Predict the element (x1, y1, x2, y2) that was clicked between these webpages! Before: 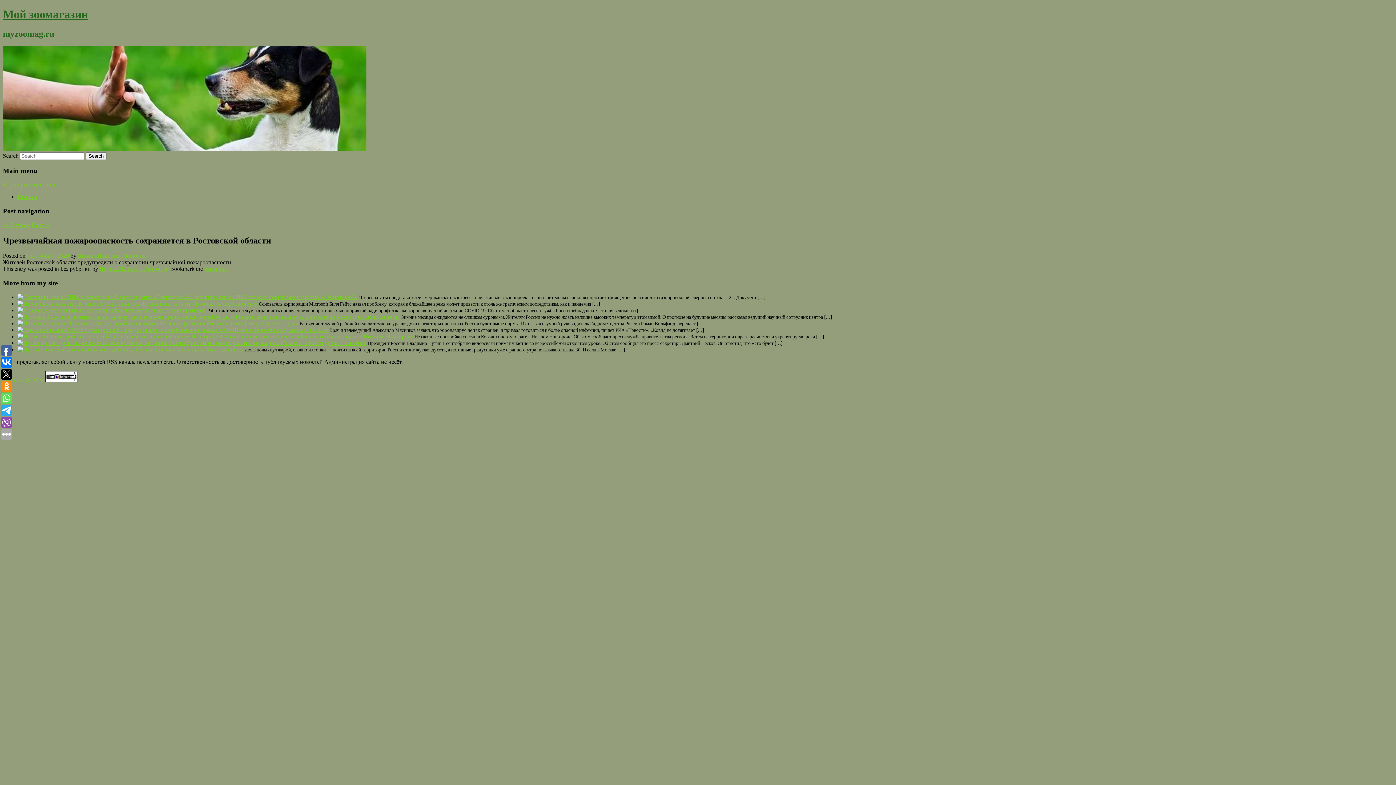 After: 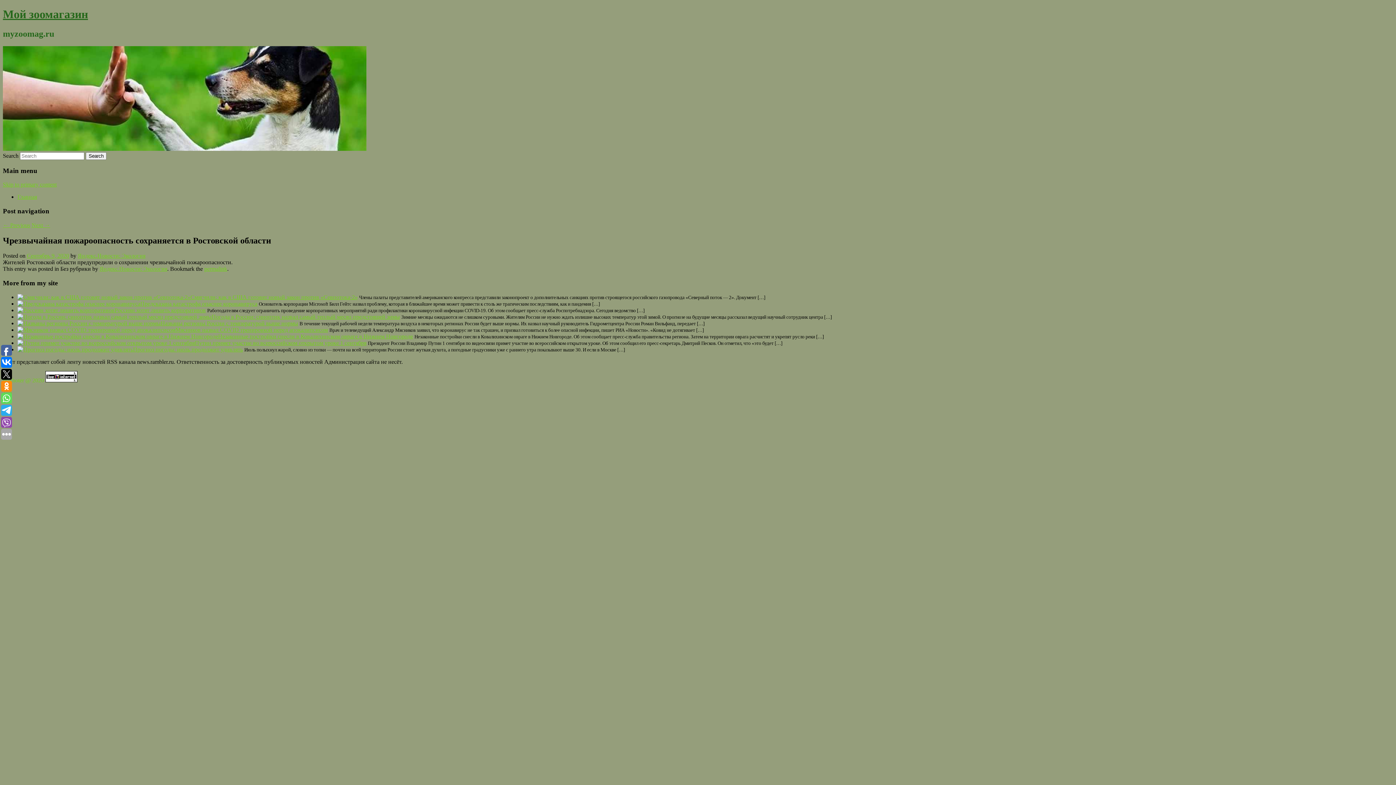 Action: bbox: (45, 377, 77, 383)